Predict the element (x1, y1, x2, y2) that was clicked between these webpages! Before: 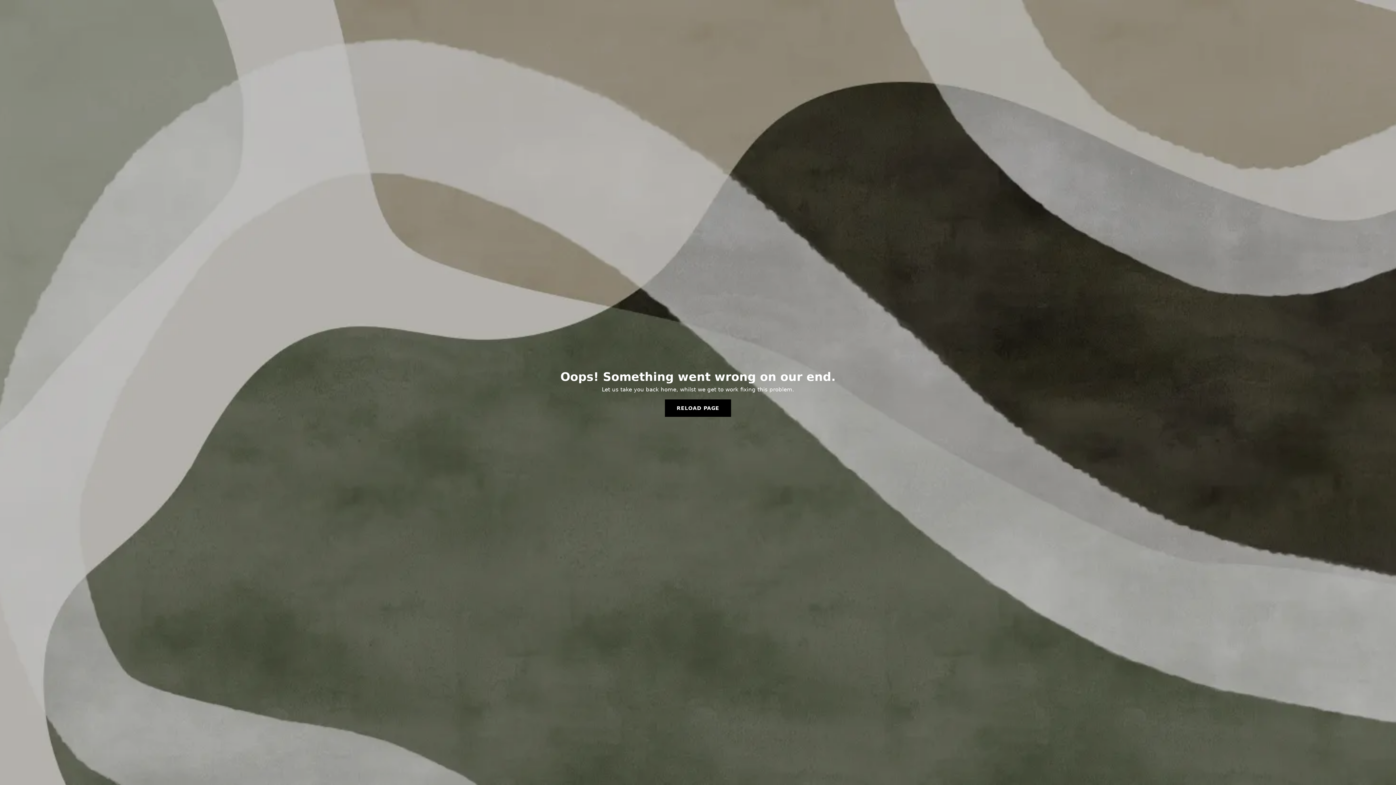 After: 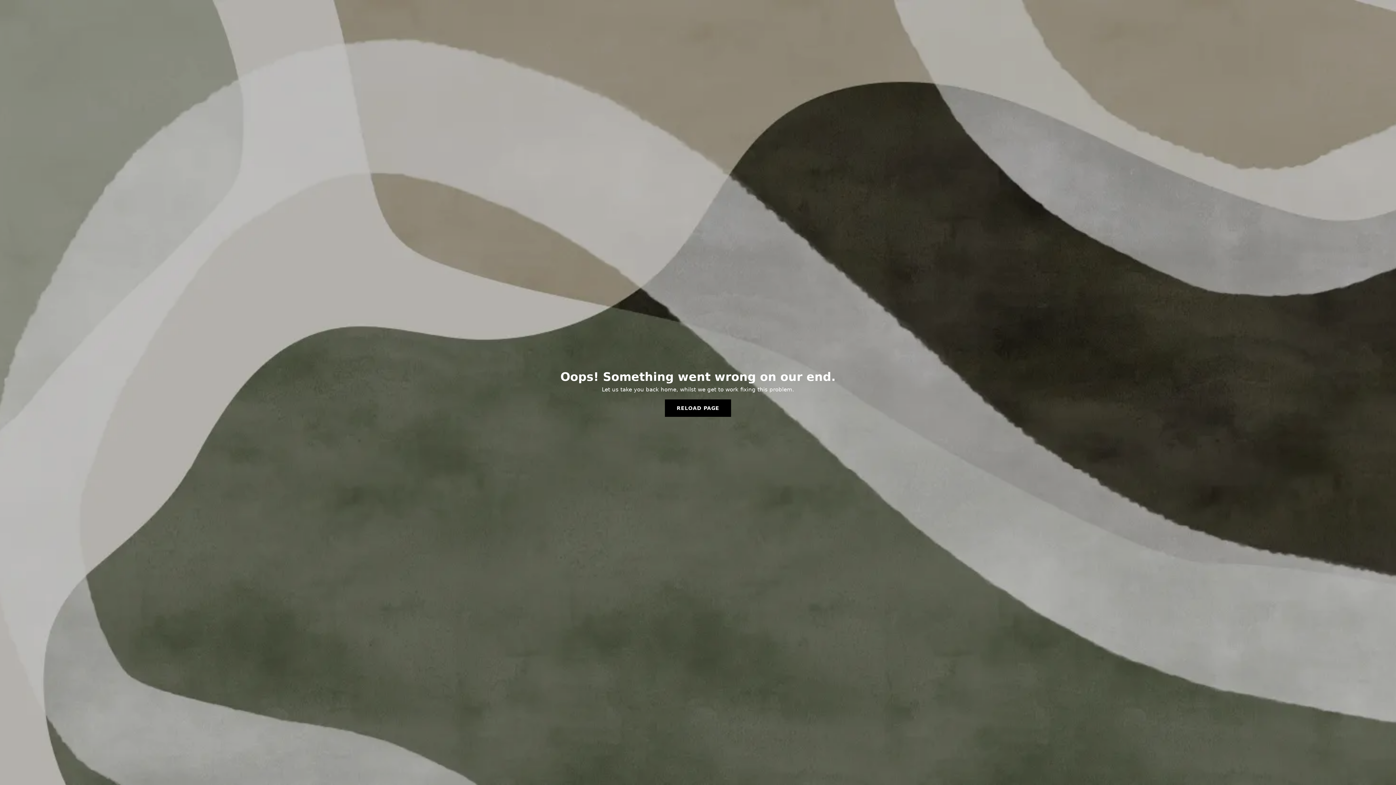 Action: label: RELOAD PAGE bbox: (665, 399, 731, 417)